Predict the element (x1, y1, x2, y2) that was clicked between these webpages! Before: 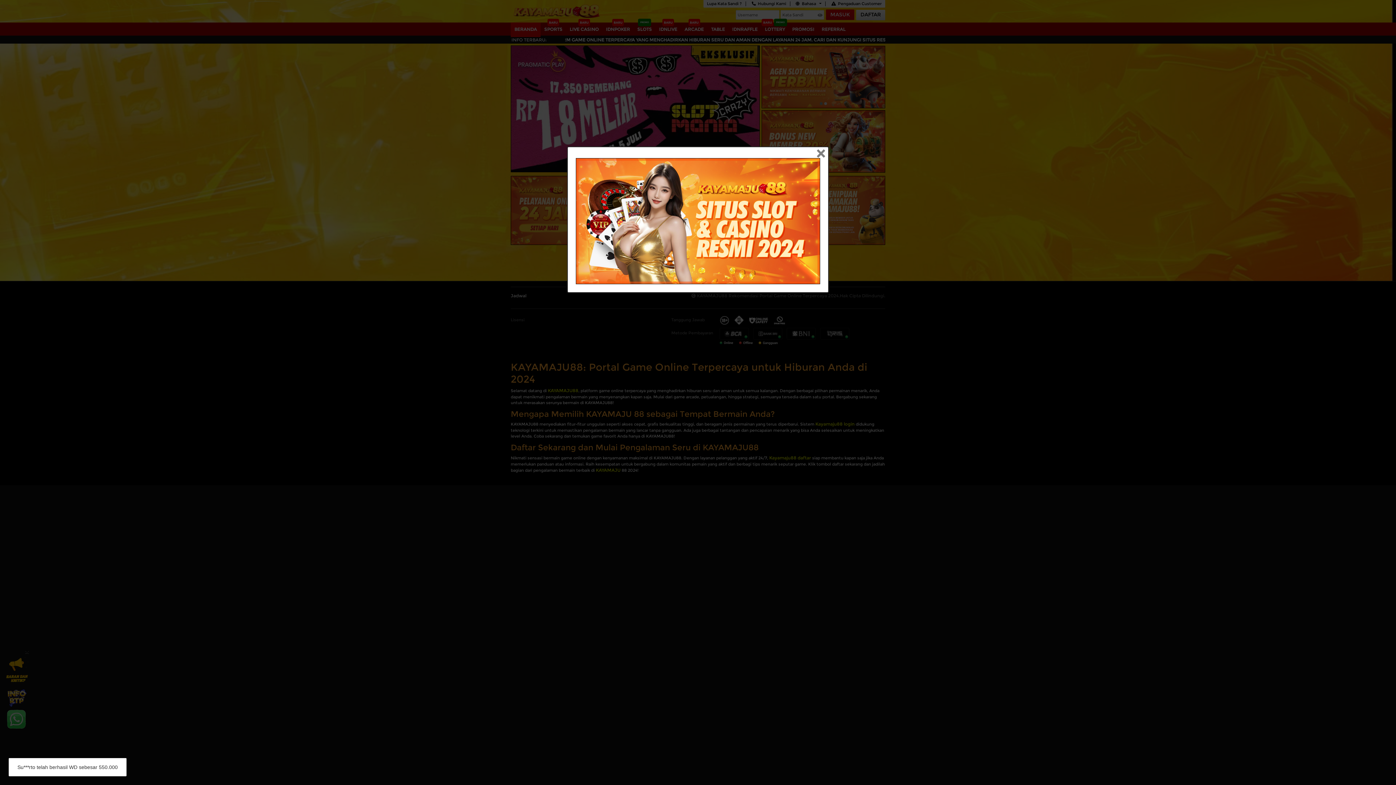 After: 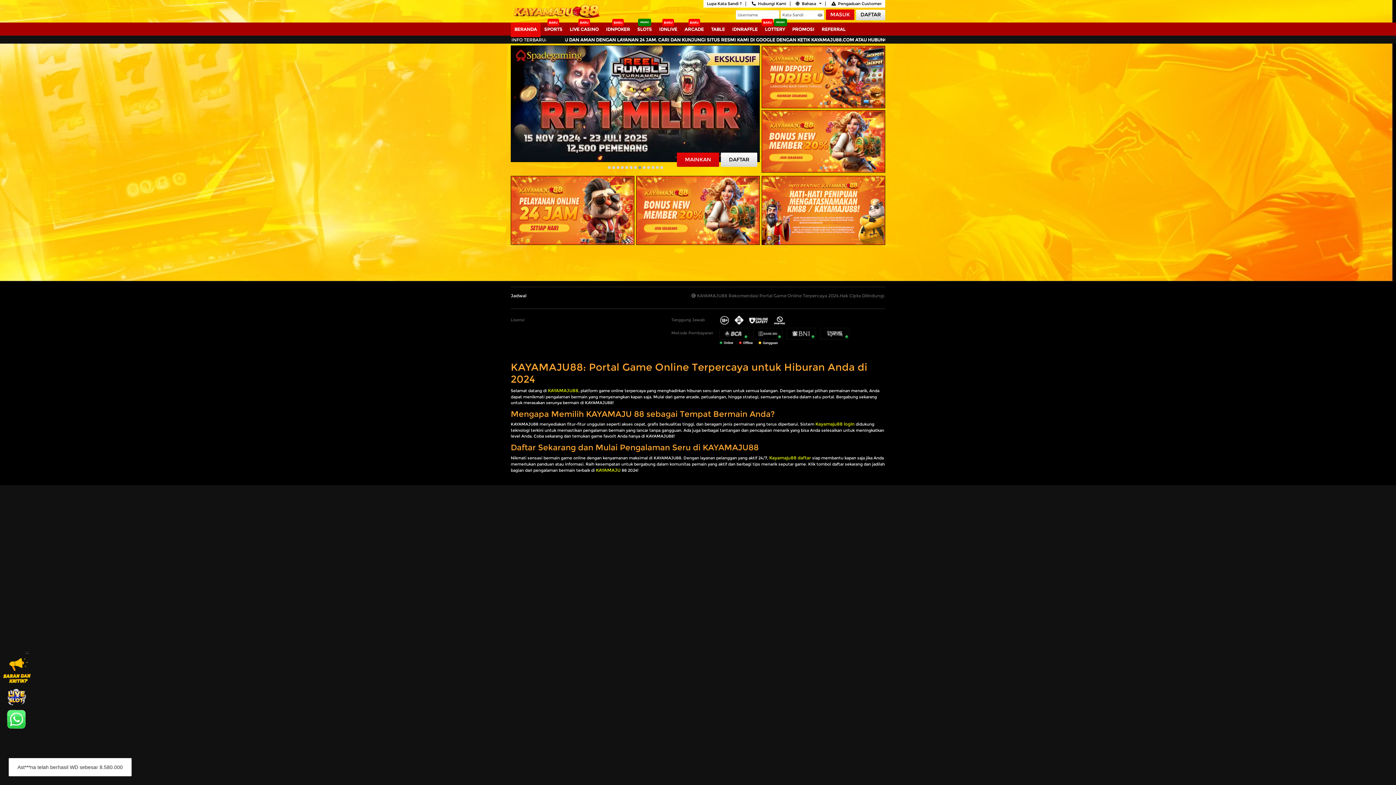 Action: label: Close bbox: (812, 150, 829, 158)